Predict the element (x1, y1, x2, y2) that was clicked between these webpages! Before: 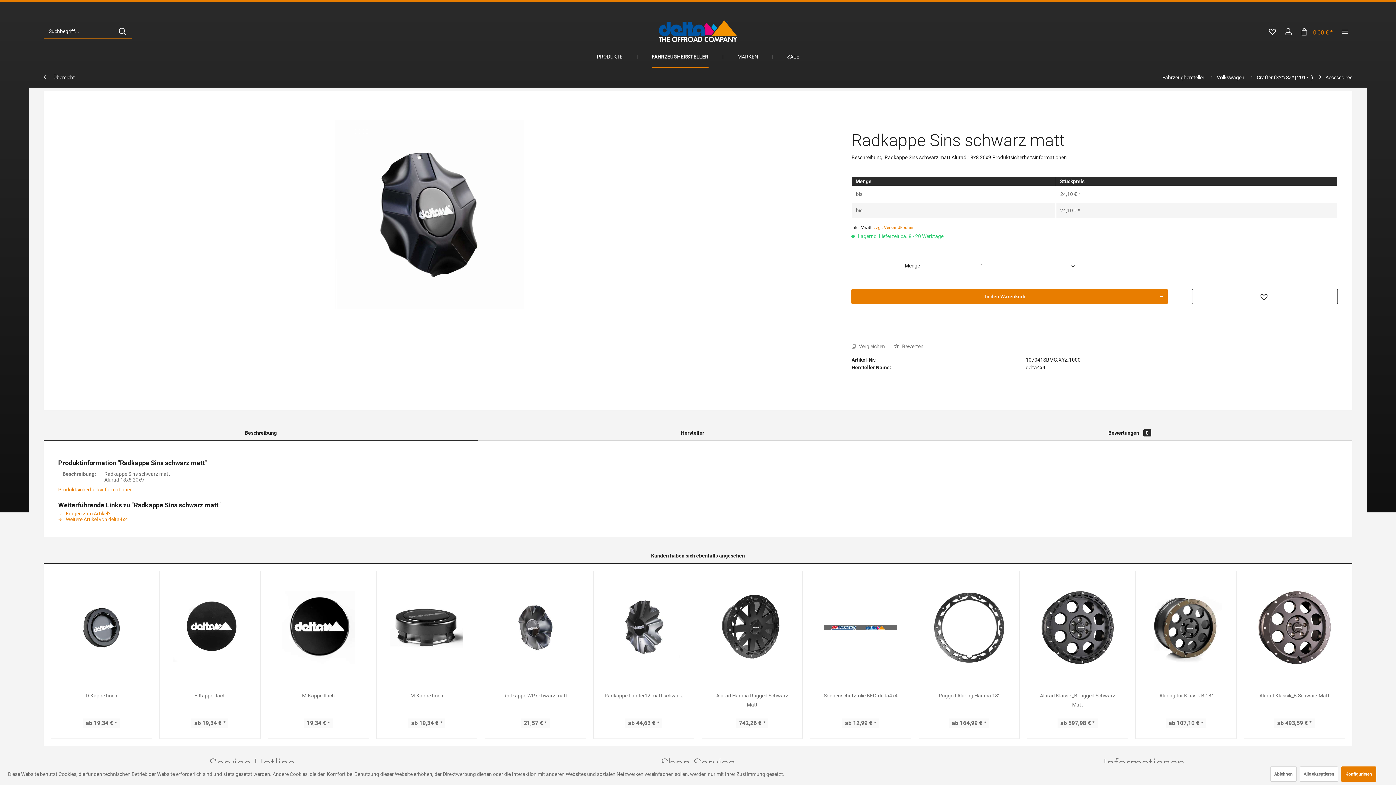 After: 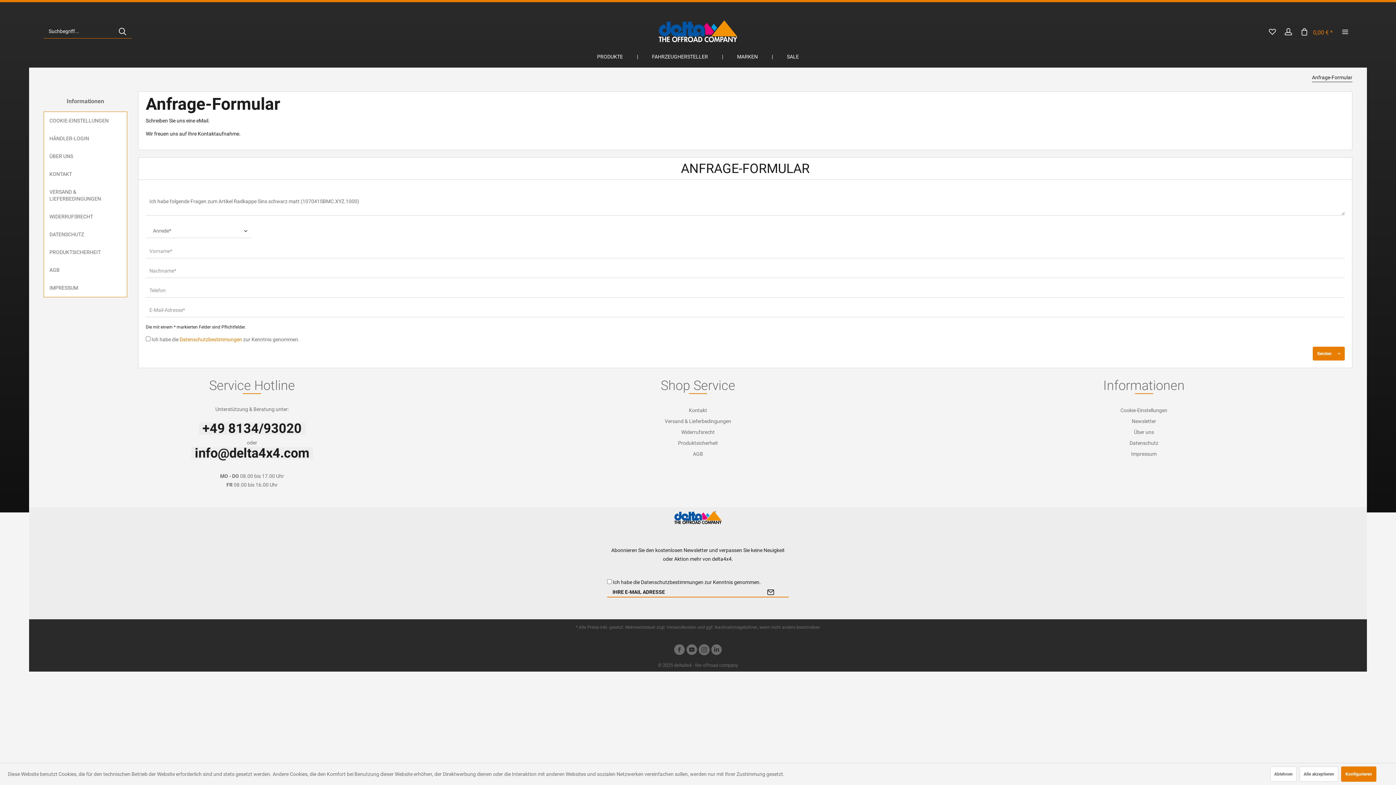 Action: label:  Fragen zum Artikel? bbox: (58, 510, 110, 516)